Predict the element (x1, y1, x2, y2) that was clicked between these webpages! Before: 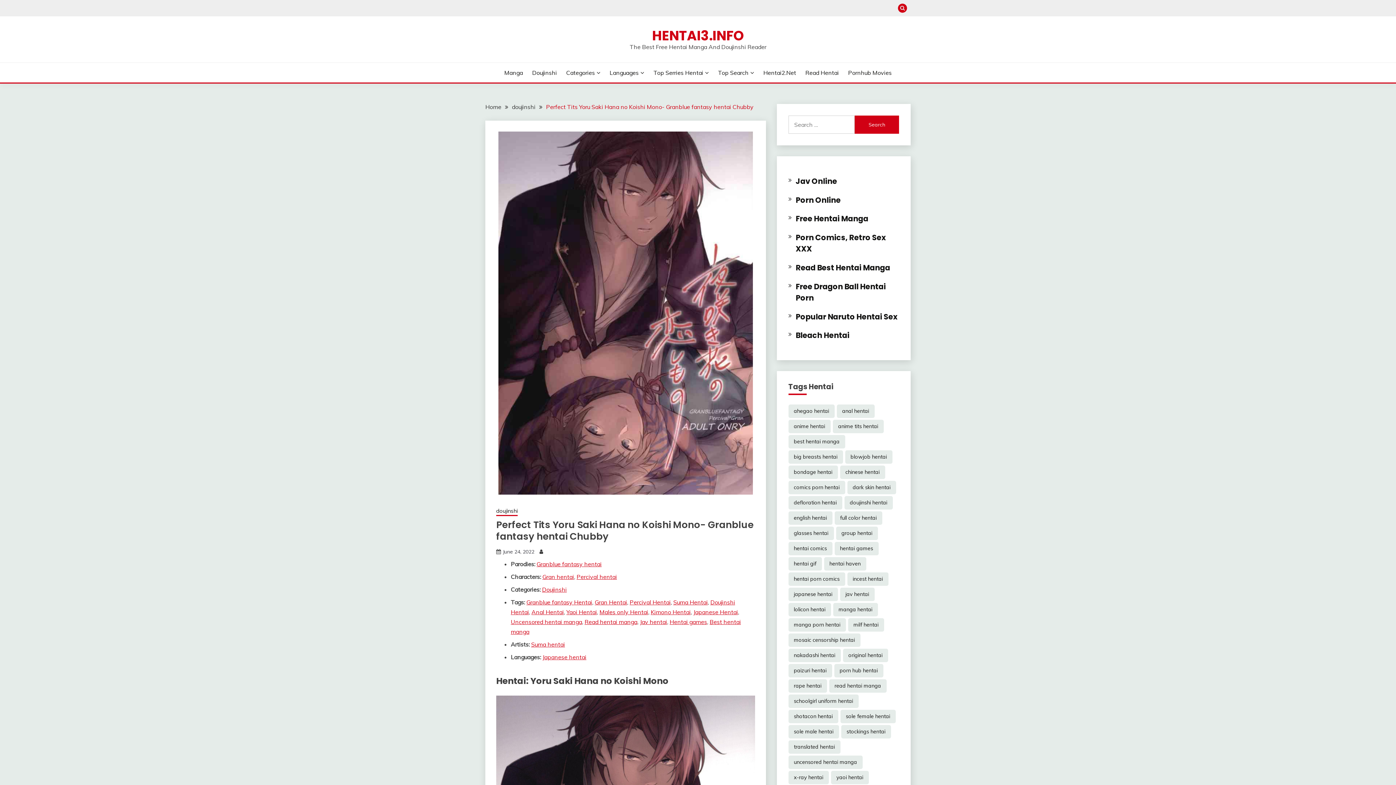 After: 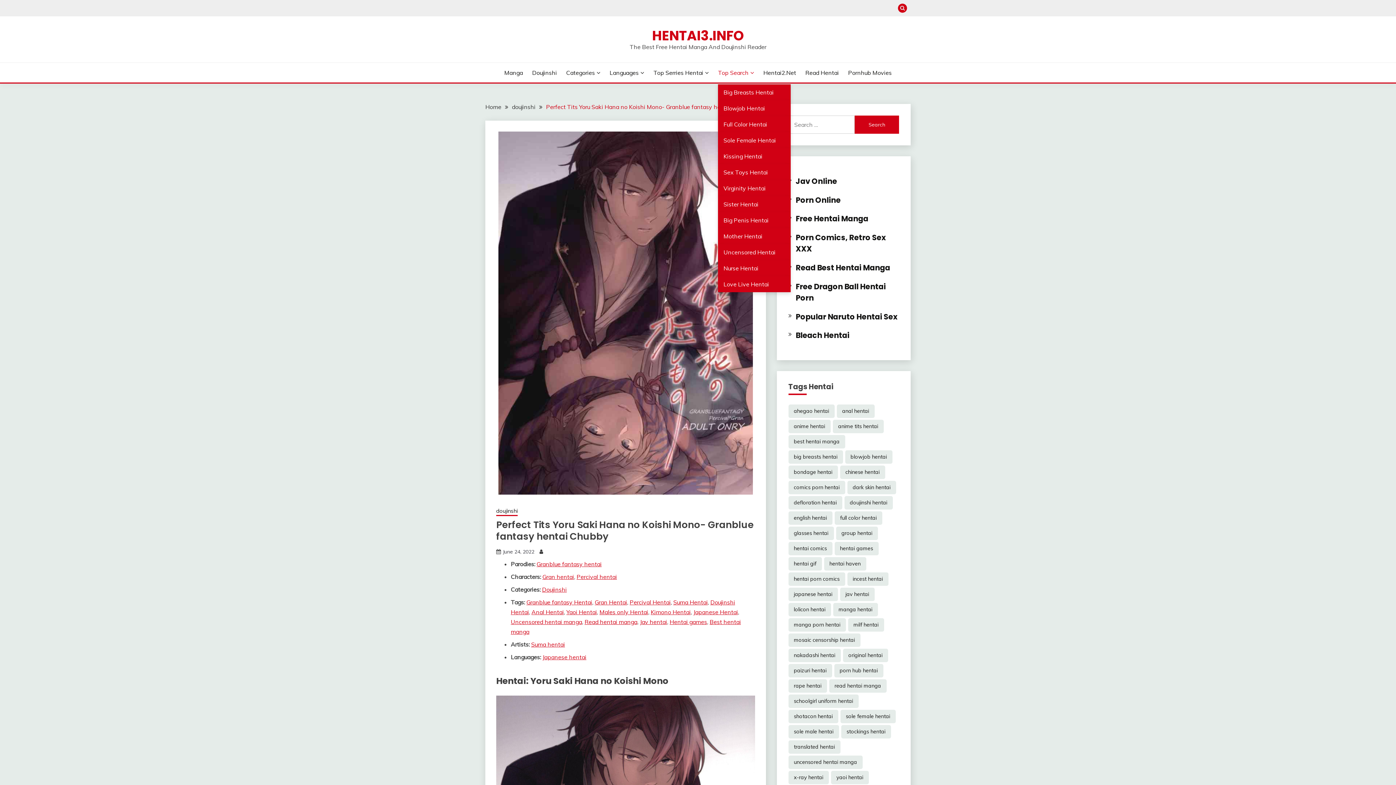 Action: label: Top Search bbox: (718, 68, 754, 77)